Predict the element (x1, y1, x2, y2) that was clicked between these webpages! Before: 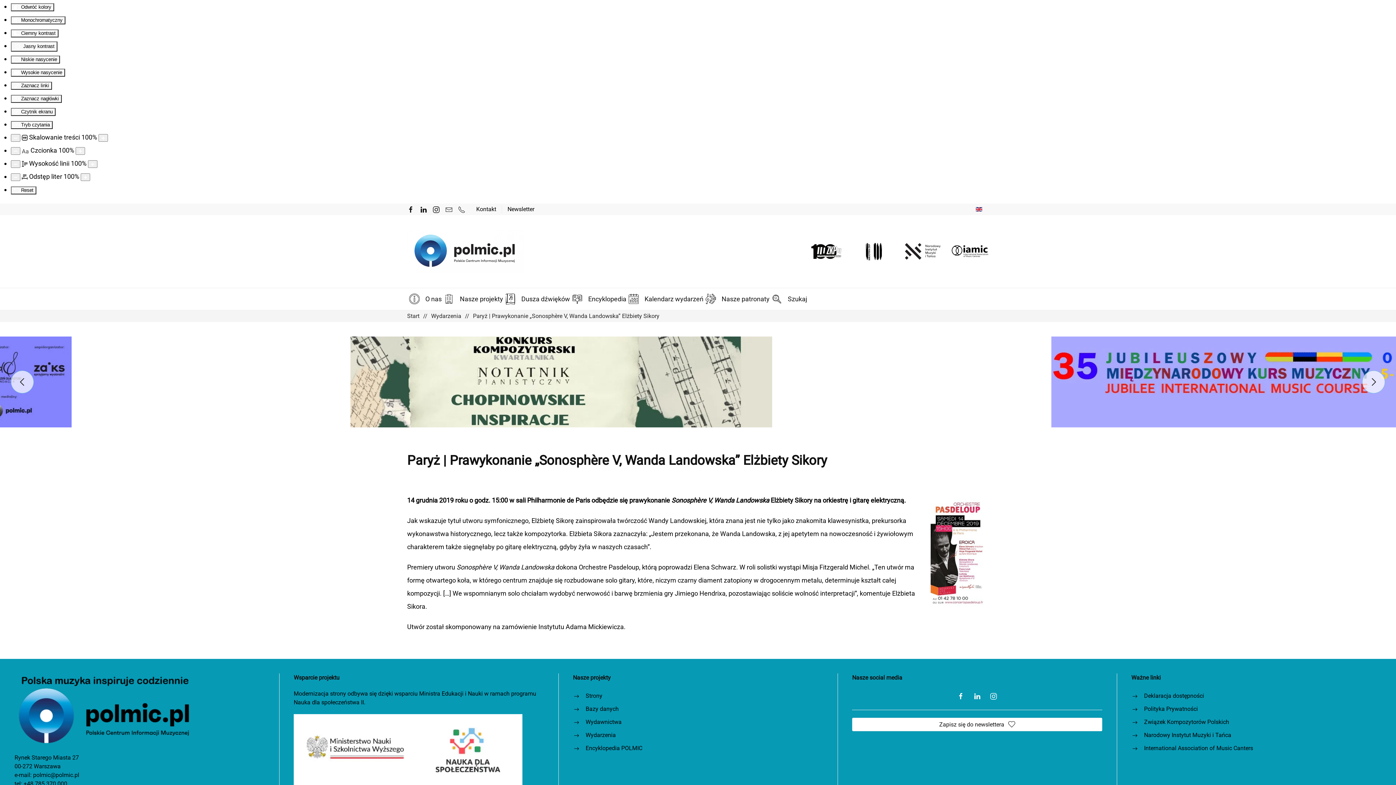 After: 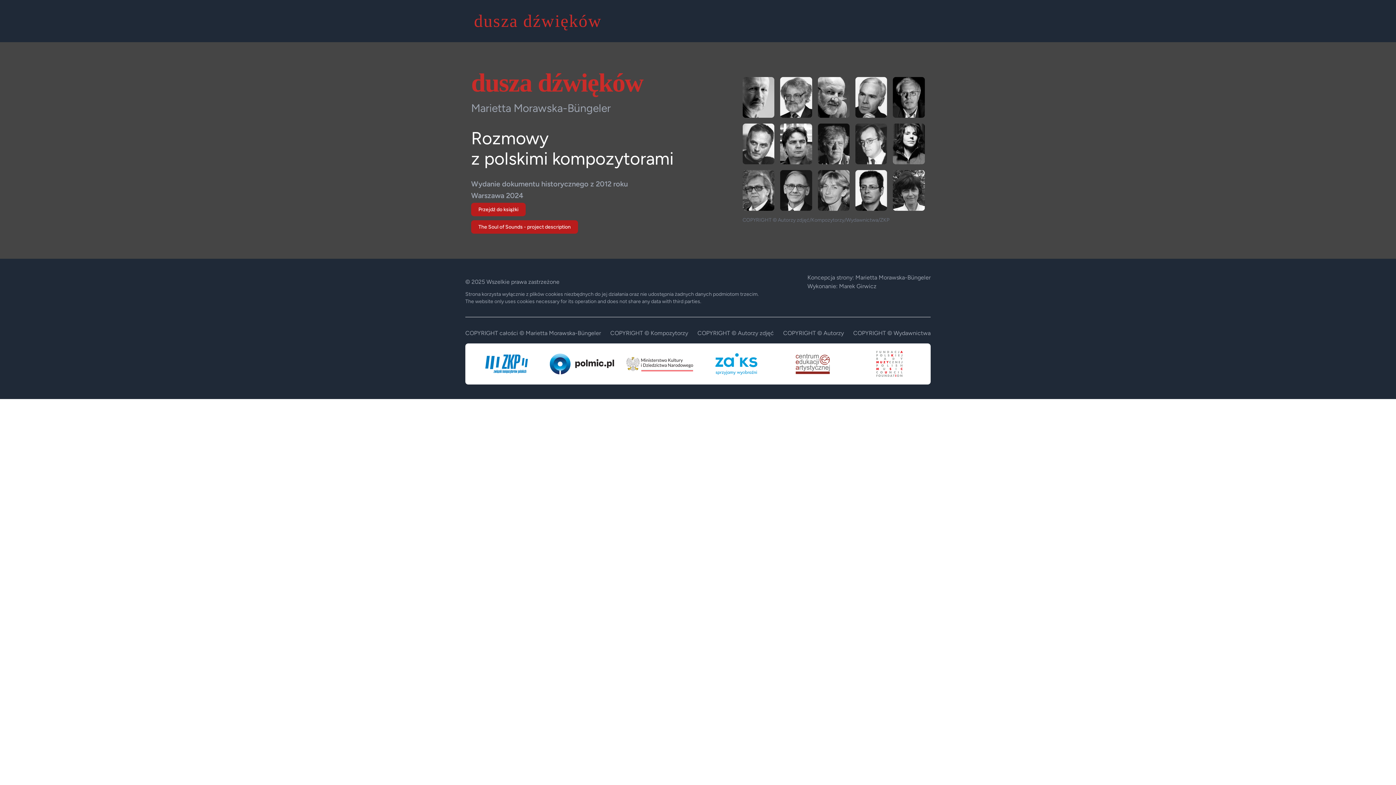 Action: label: Dusza dźwięków bbox: (503, 288, 570, 310)